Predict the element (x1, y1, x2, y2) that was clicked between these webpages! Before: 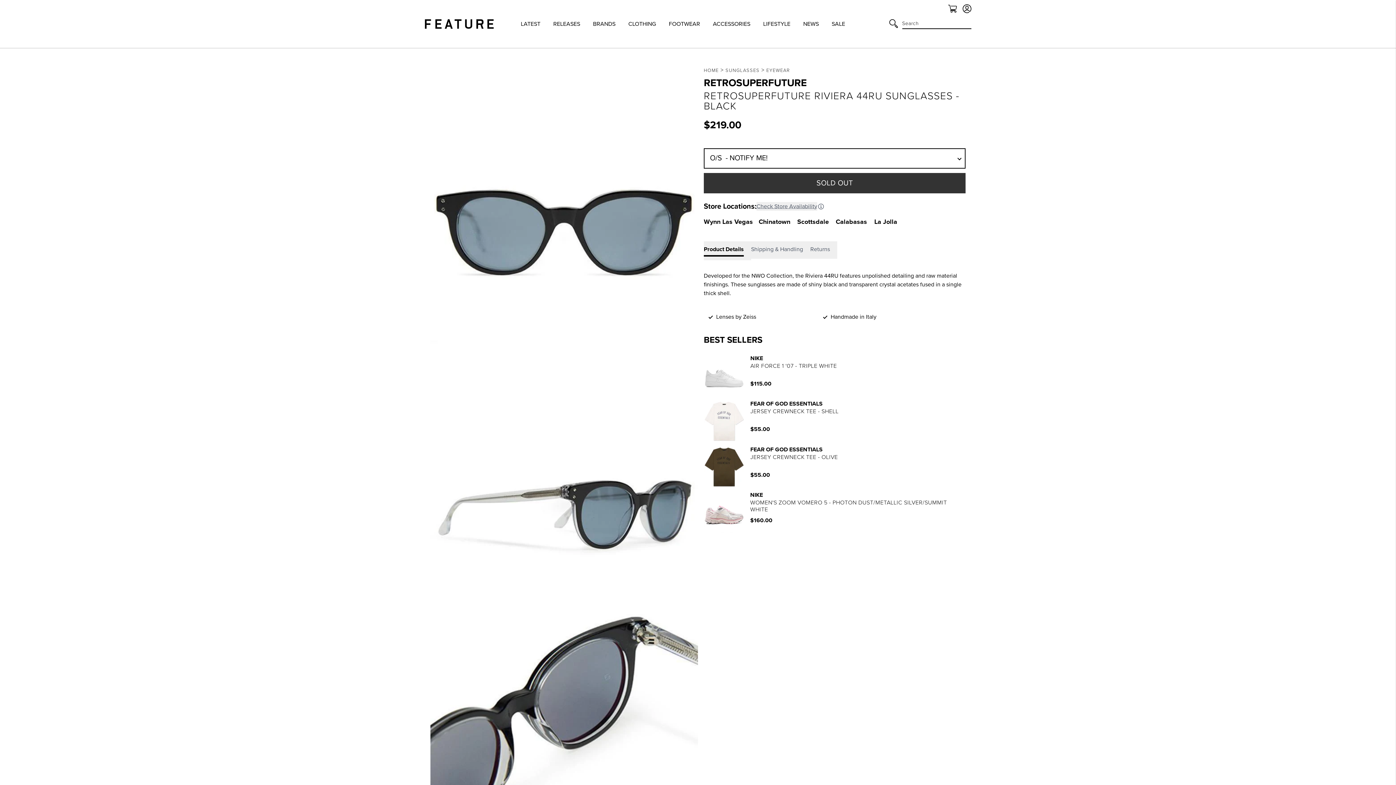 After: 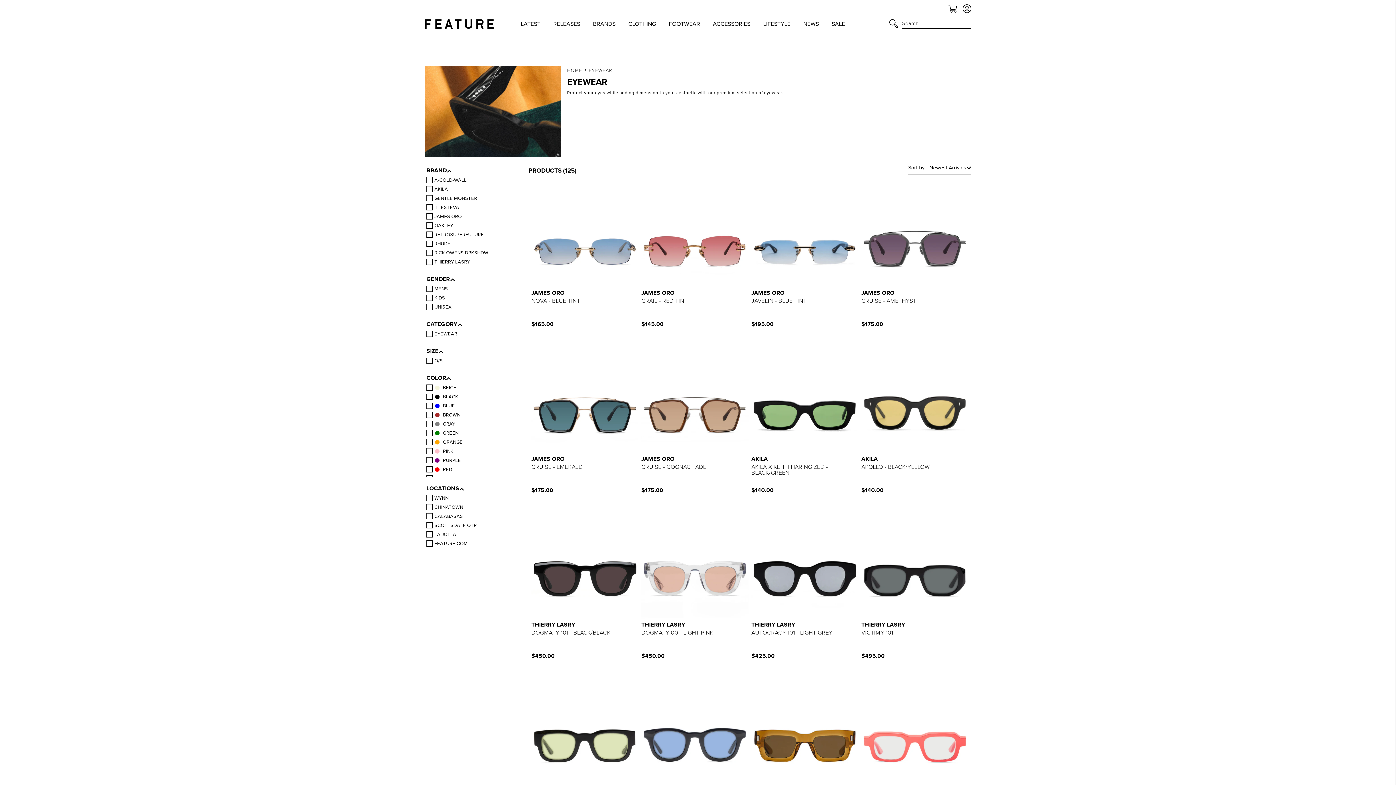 Action: label: EYEWEAR bbox: (766, 67, 790, 73)